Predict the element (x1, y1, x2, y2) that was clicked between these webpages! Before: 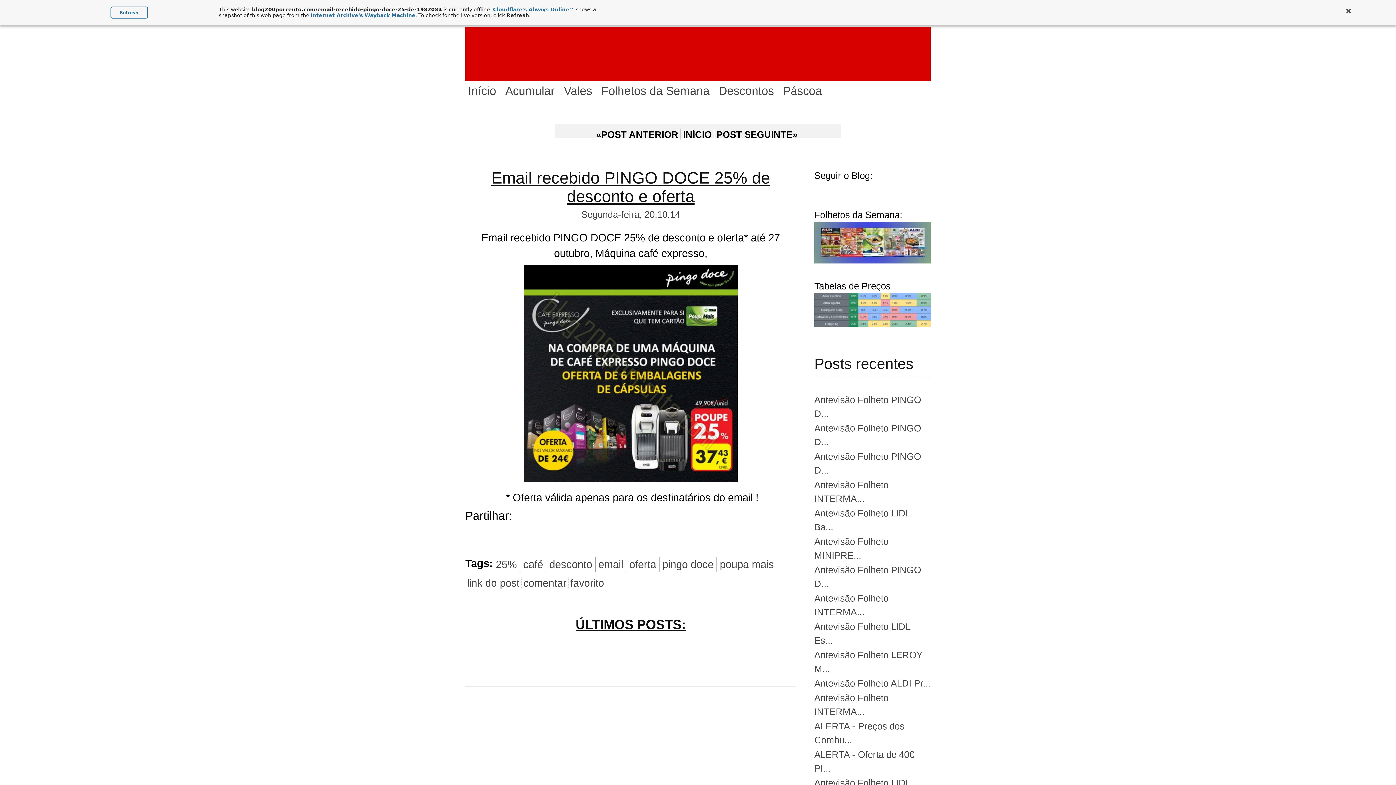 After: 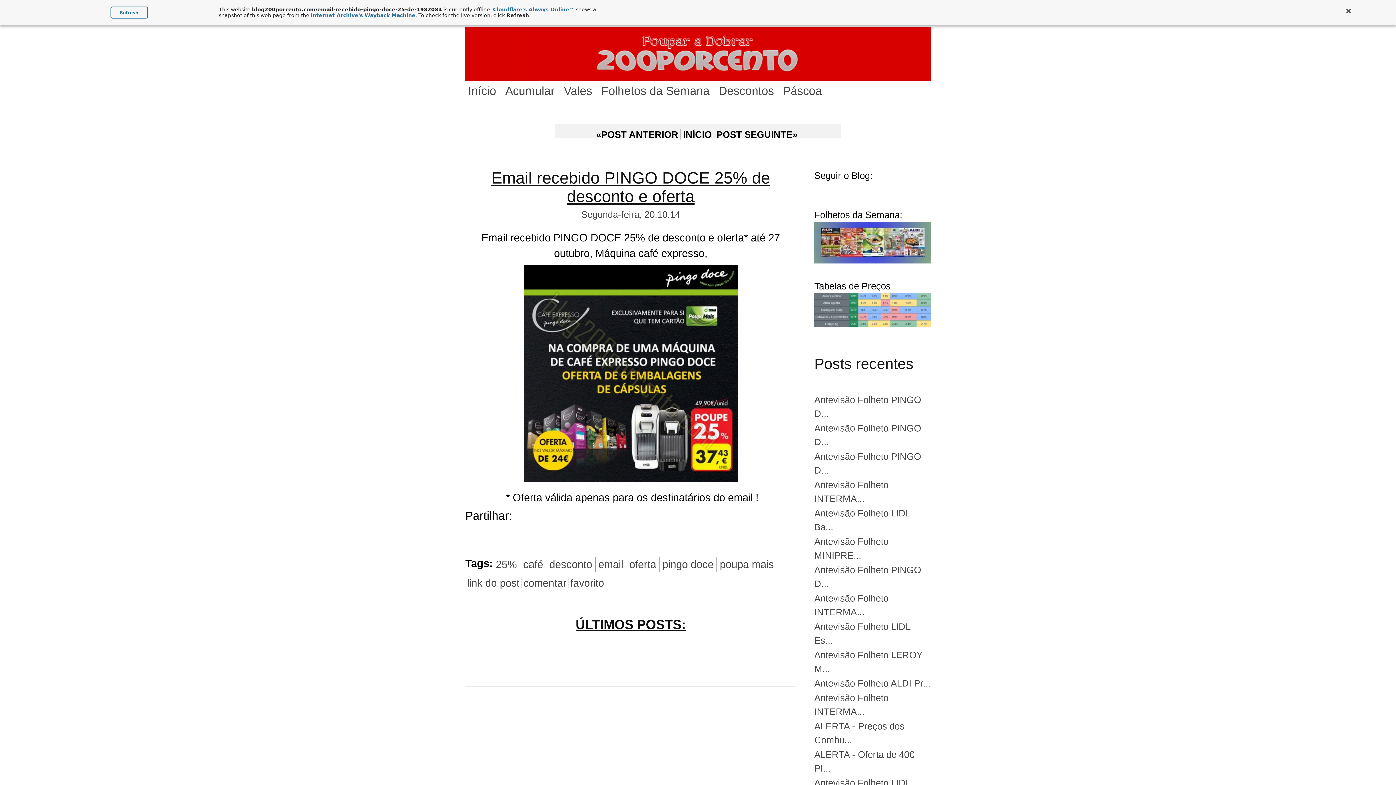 Action: label: Internet Archive's Wayback Machine bbox: (310, 12, 415, 18)